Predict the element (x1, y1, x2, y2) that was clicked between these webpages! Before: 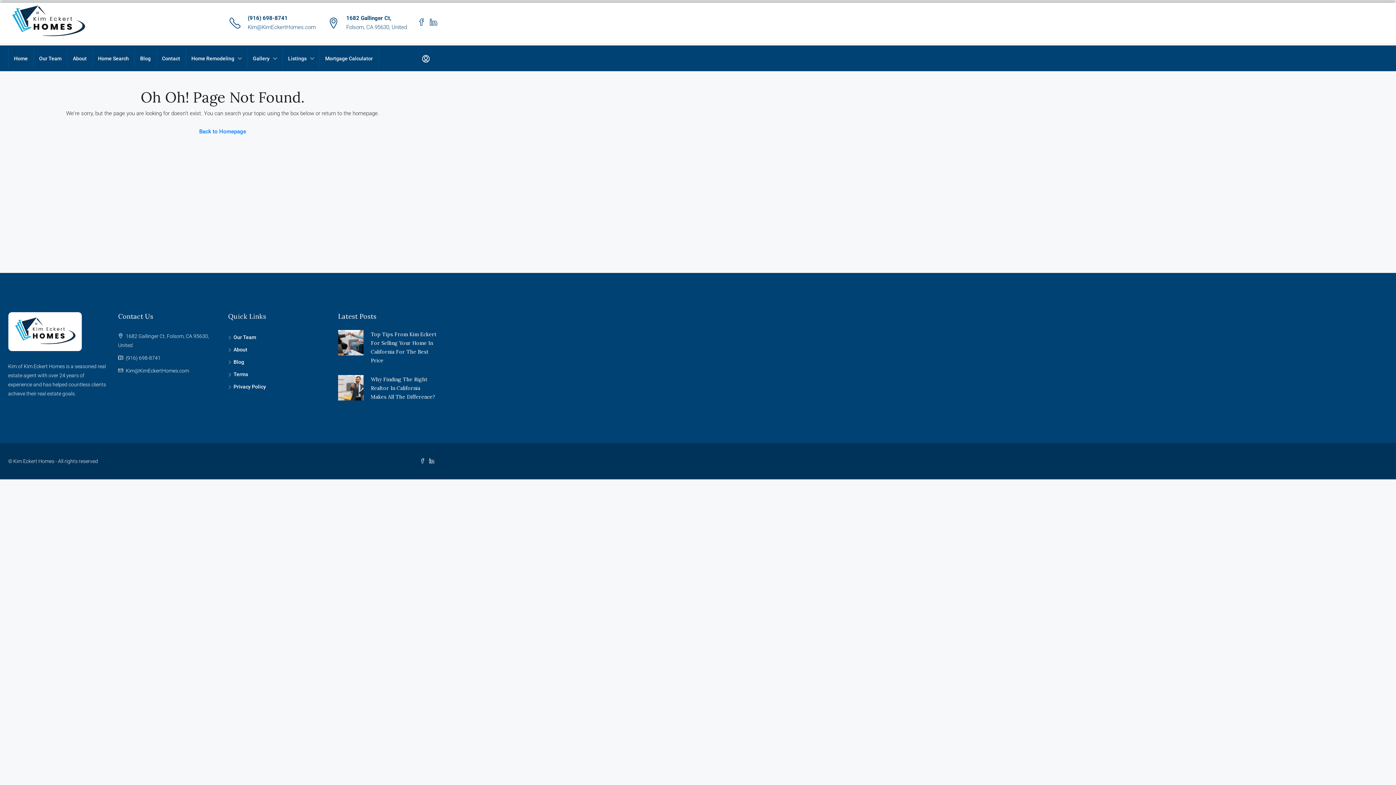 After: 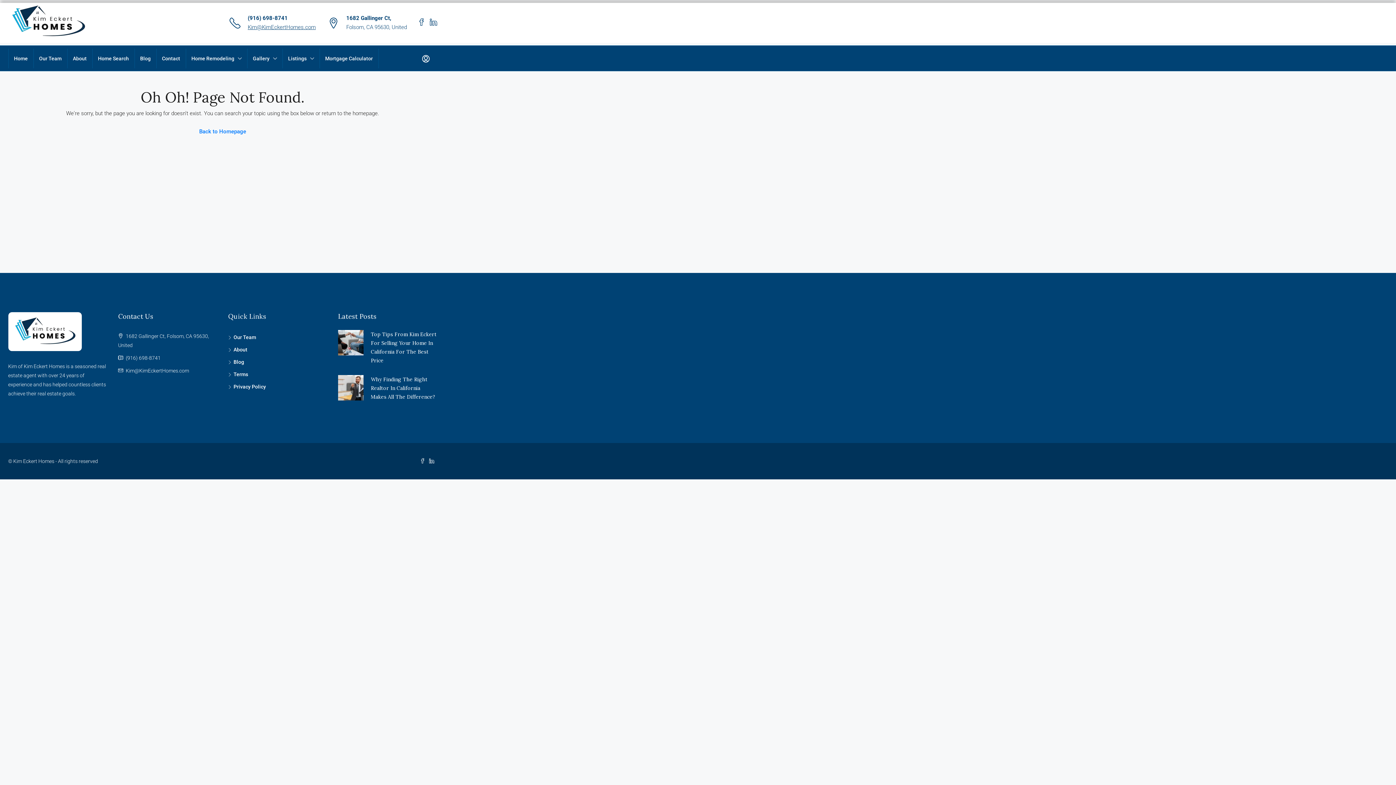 Action: label: Kim@KimEckertHomes.com bbox: (247, 23, 315, 30)